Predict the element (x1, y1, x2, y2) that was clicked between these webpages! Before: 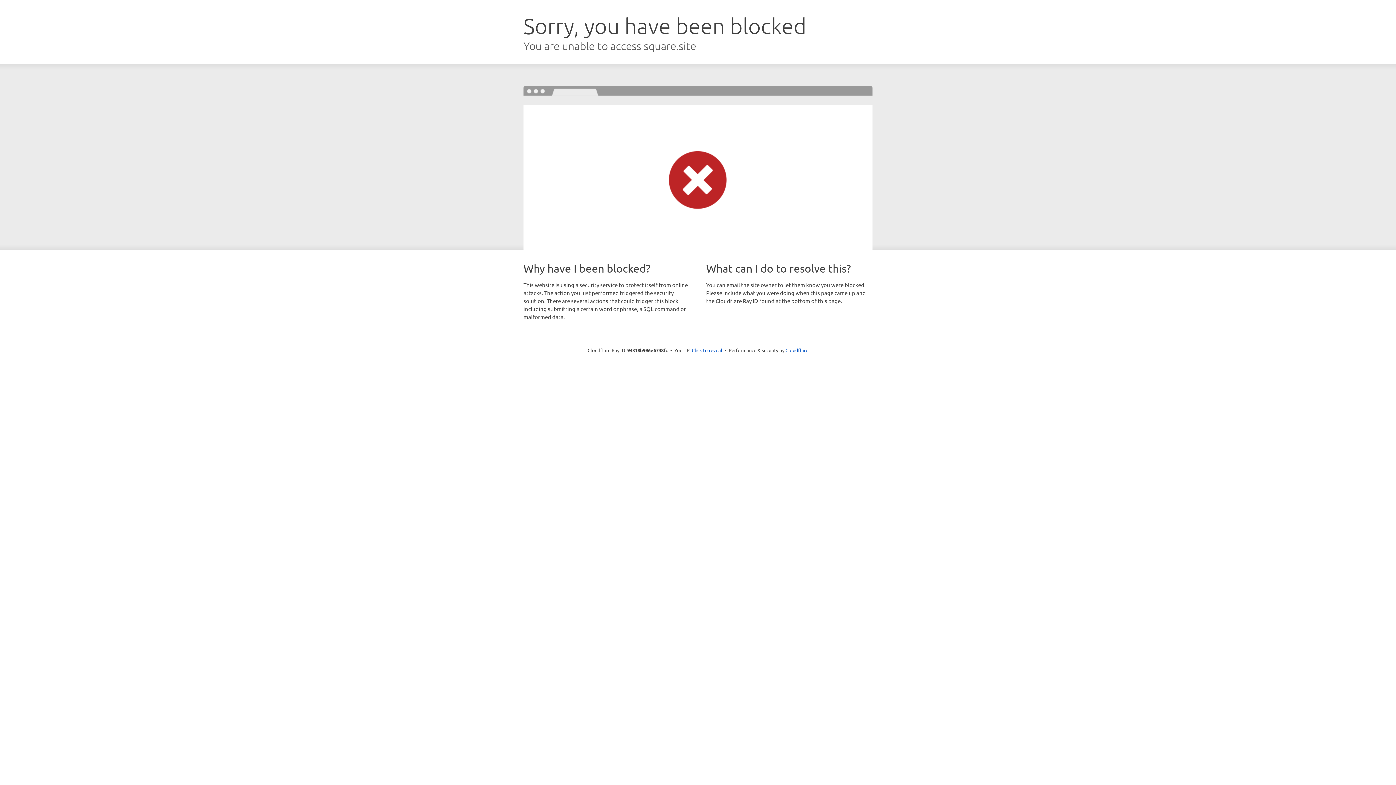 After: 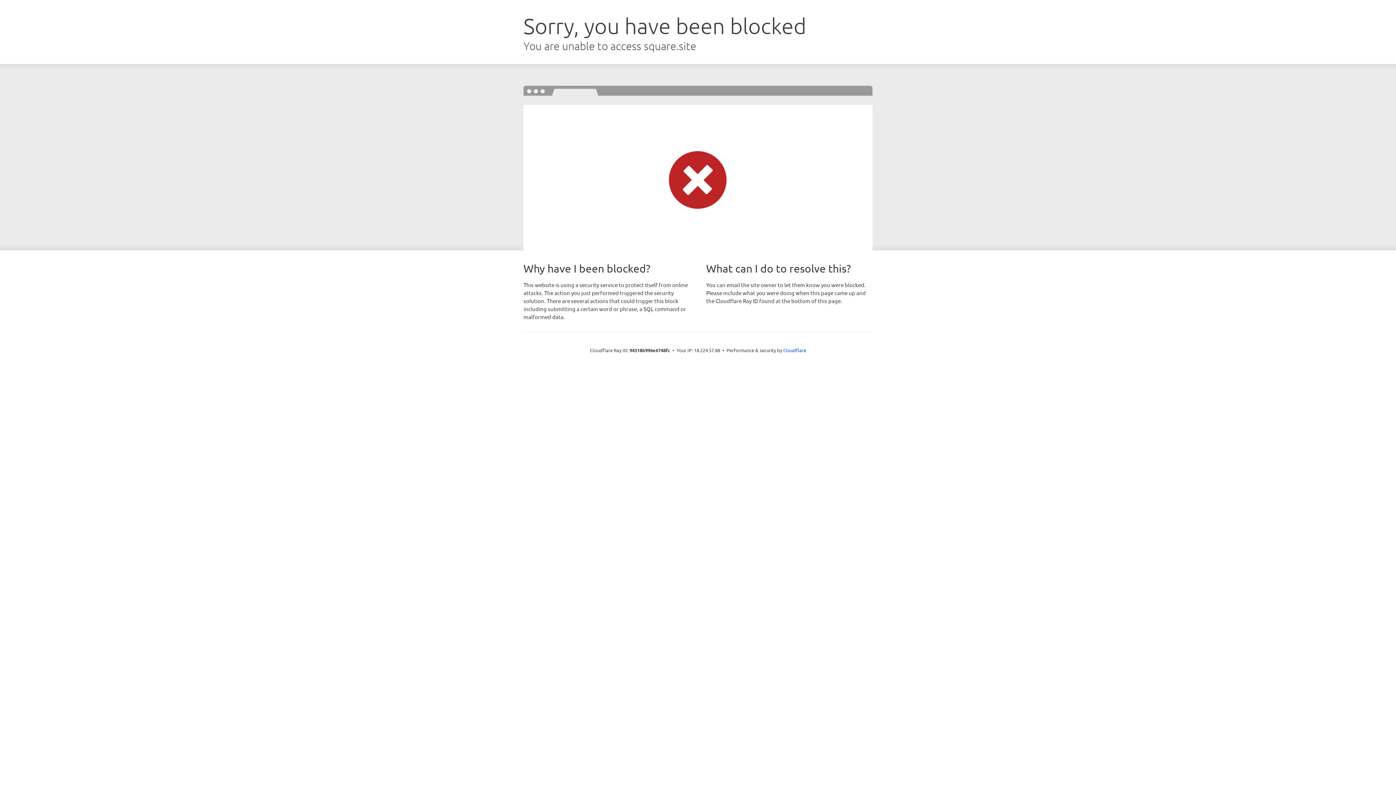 Action: label: Click to reveal bbox: (692, 346, 722, 353)